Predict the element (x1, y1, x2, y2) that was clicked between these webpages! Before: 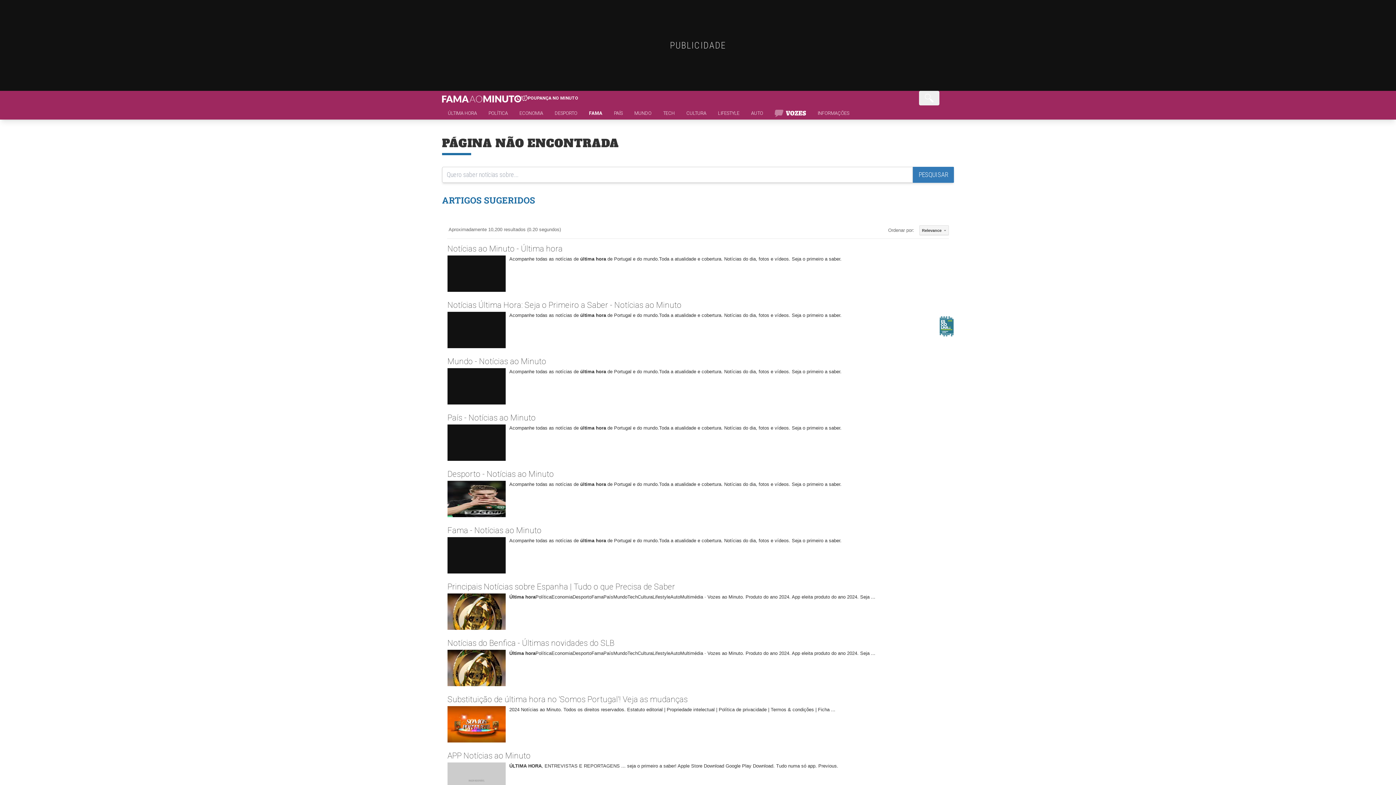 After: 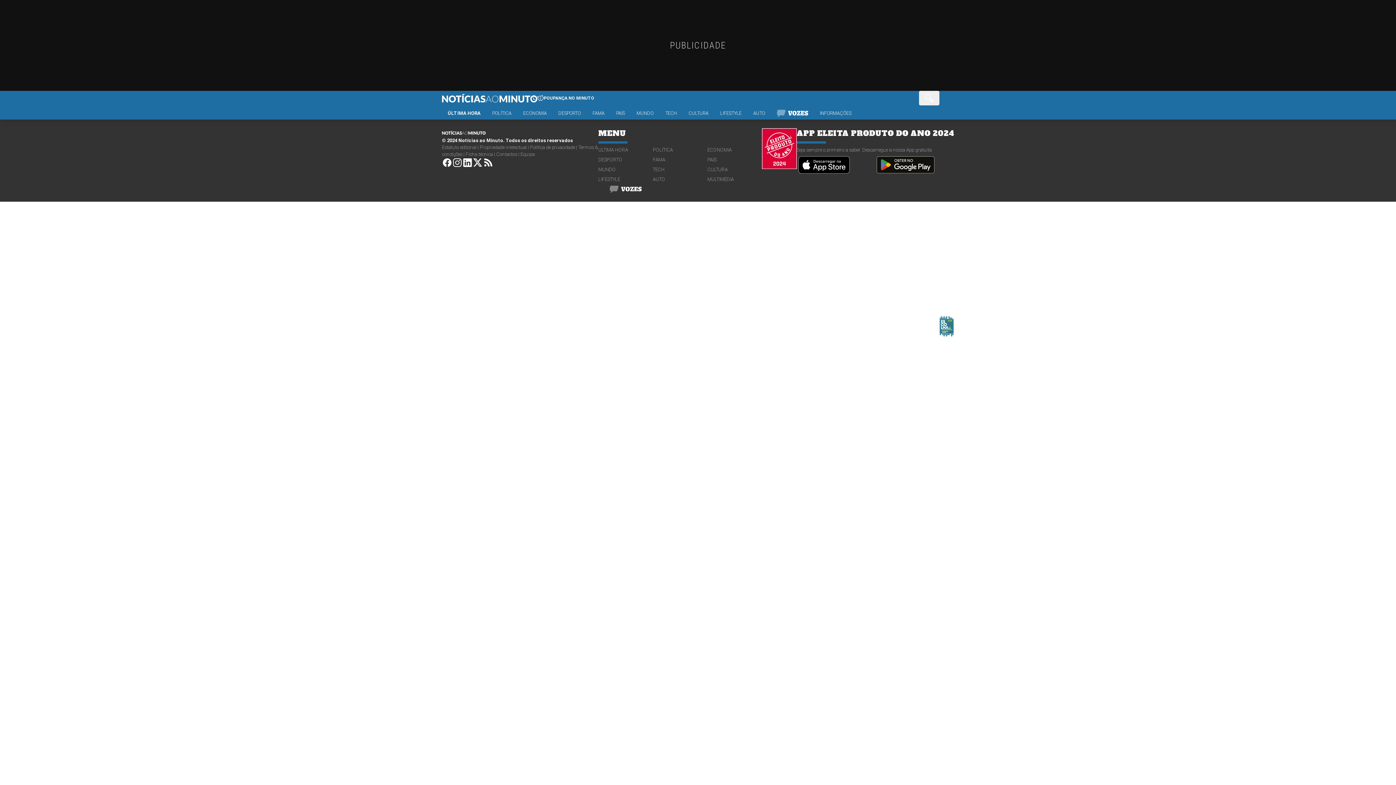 Action: label: MULTIMÉDIA bbox: (732, 291, 762, 298)